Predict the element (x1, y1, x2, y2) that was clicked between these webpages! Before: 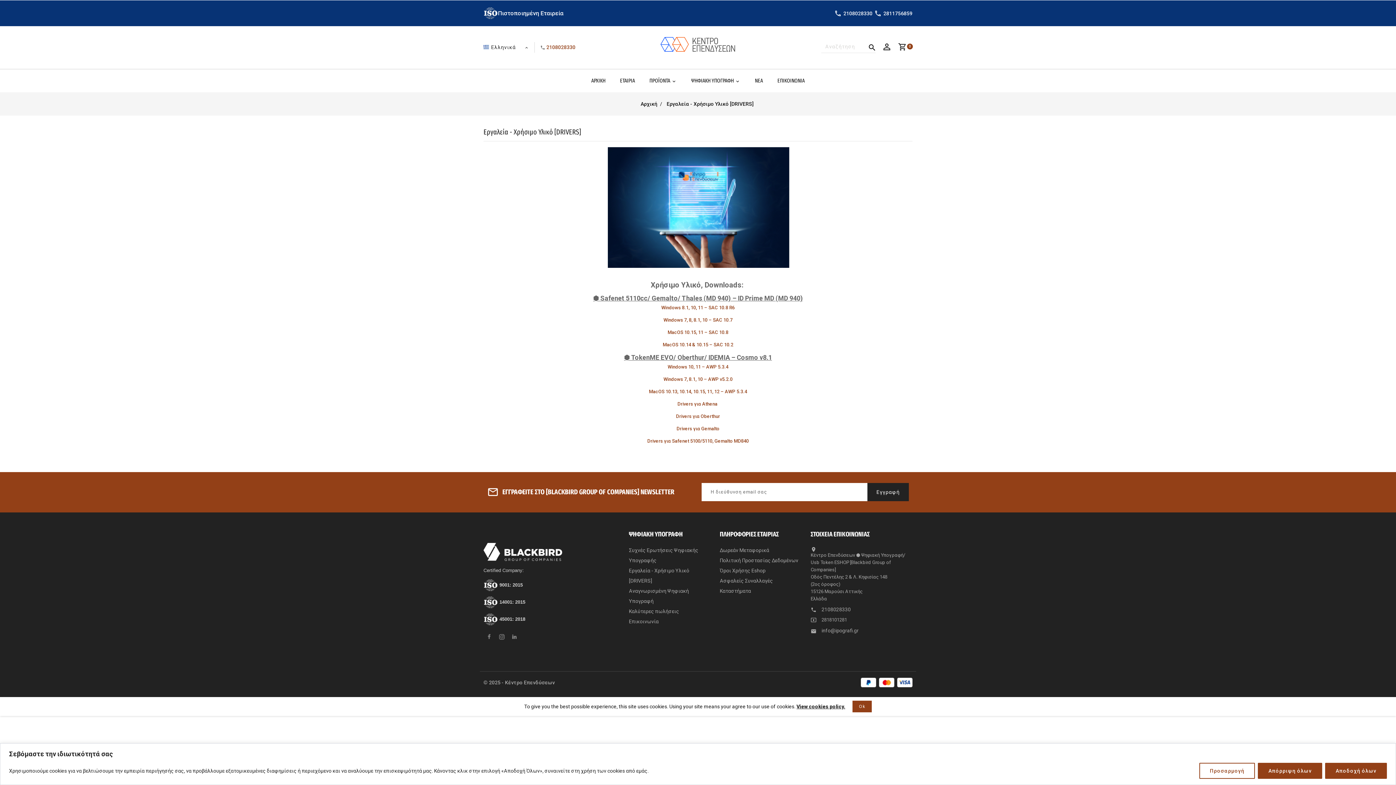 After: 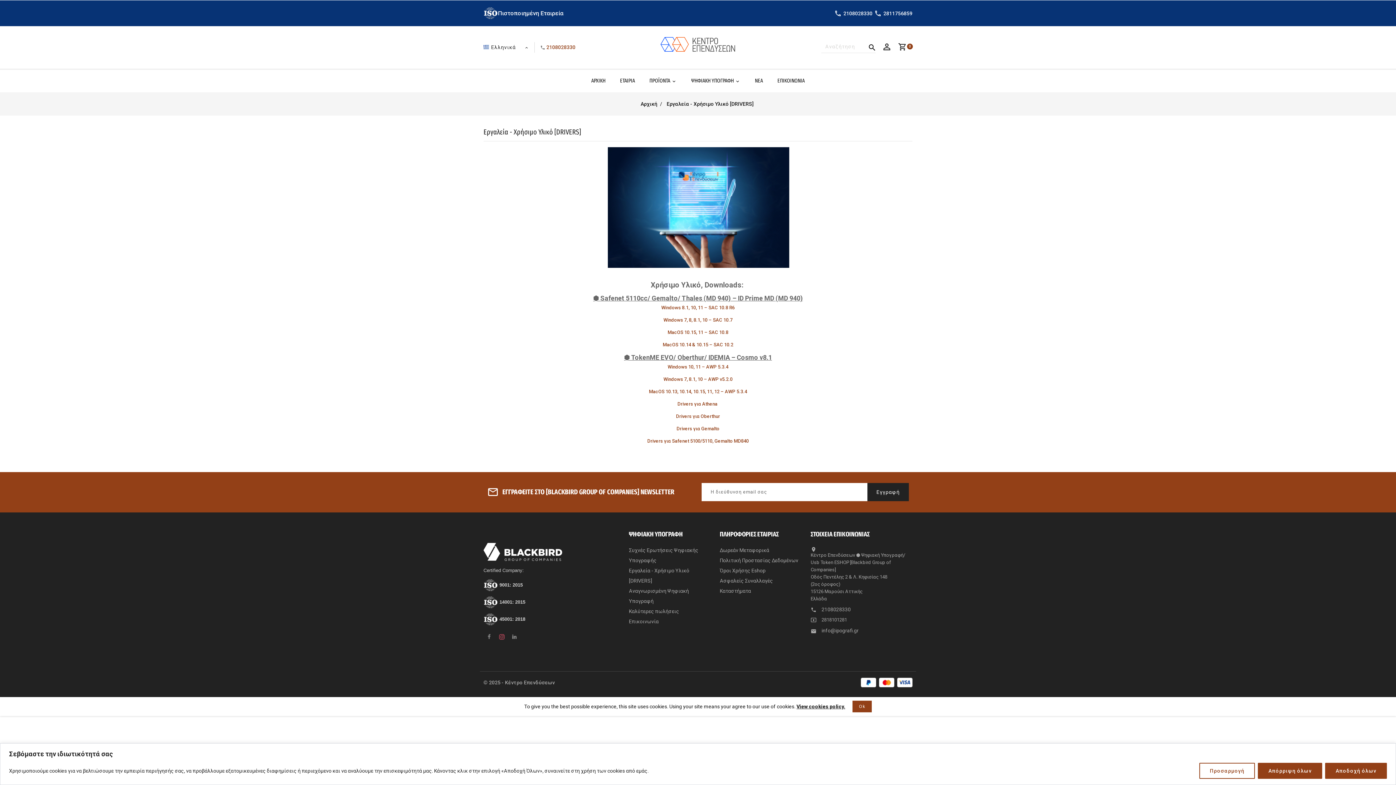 Action: bbox: (496, 631, 507, 642)